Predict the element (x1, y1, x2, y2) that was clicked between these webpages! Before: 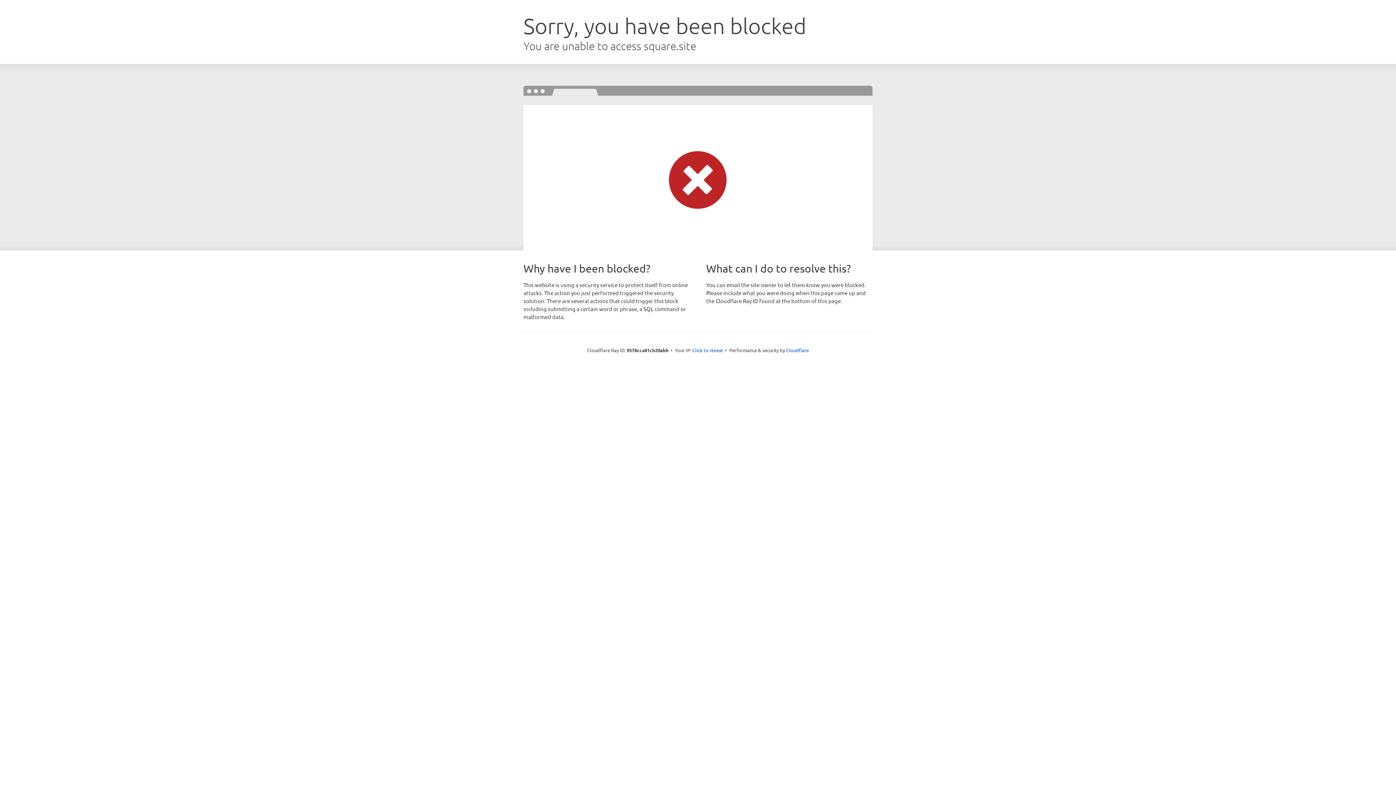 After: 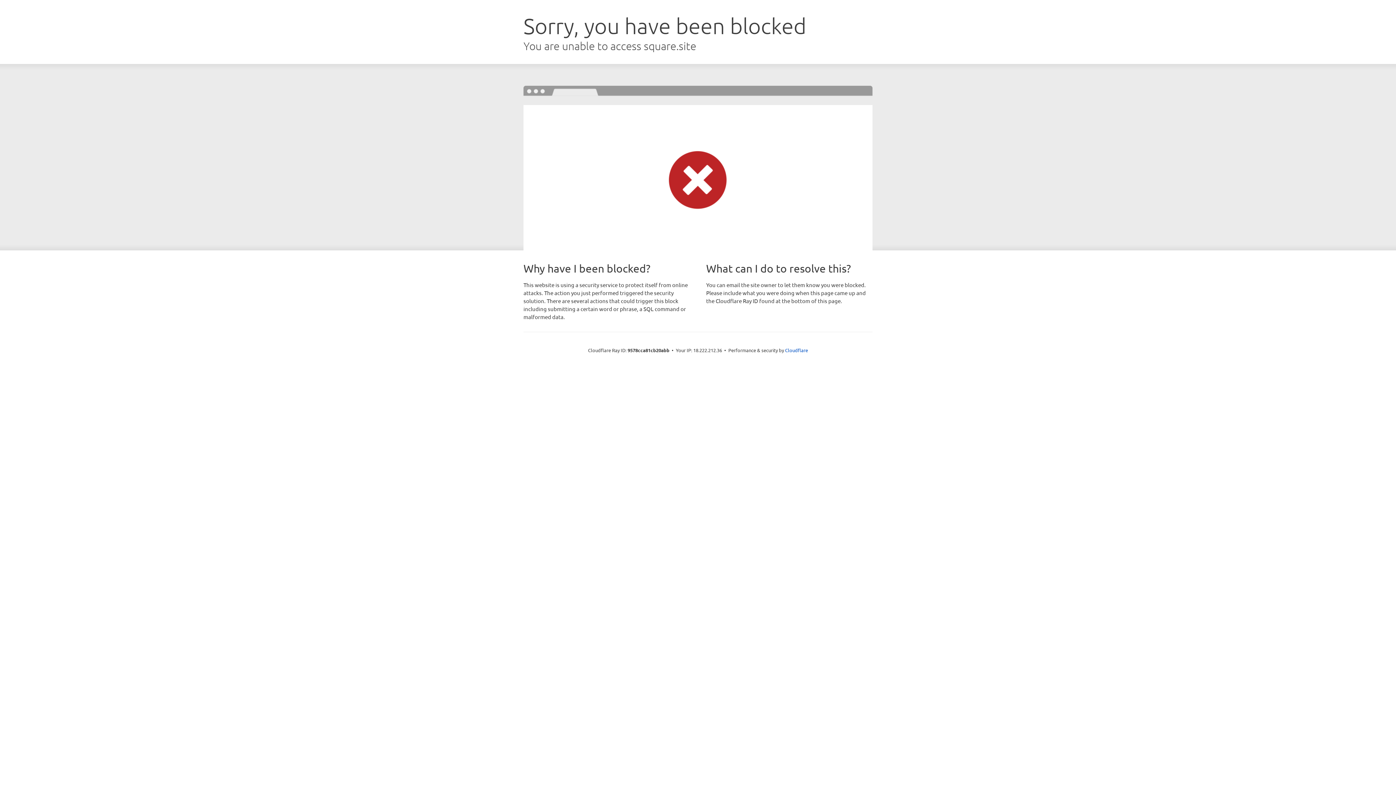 Action: bbox: (692, 346, 723, 353) label: Click to reveal